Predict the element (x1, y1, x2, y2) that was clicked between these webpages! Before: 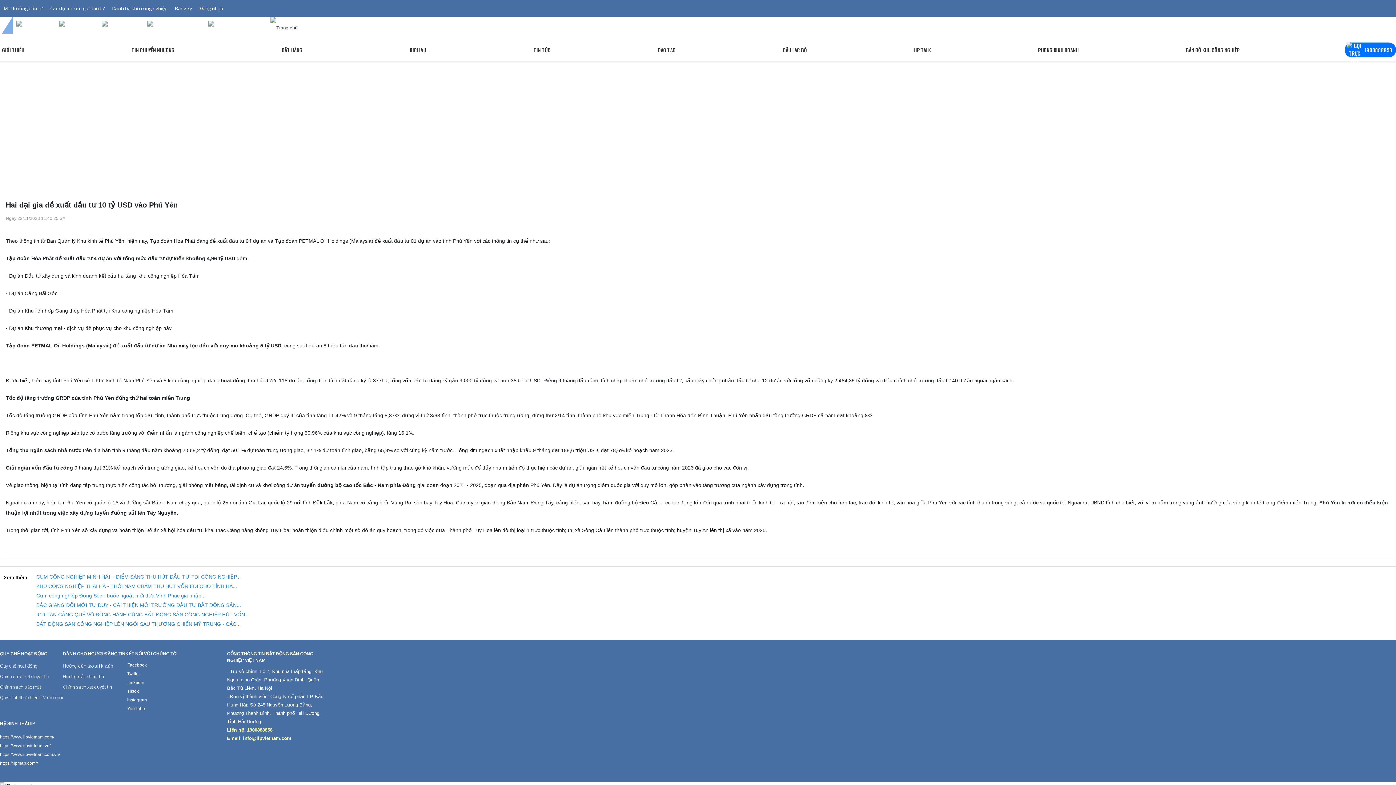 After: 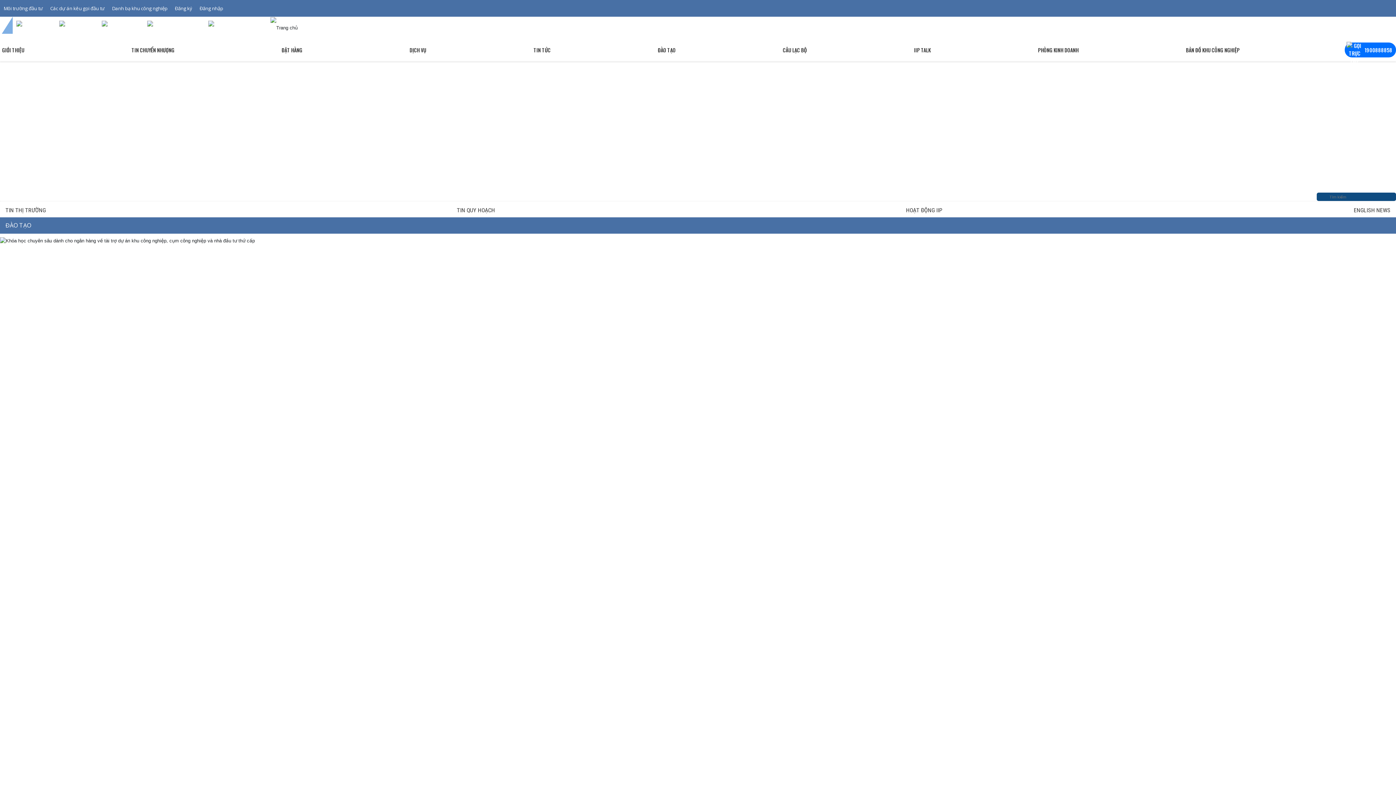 Action: bbox: (655, 38, 677, 60) label: ĐÀO TẠO